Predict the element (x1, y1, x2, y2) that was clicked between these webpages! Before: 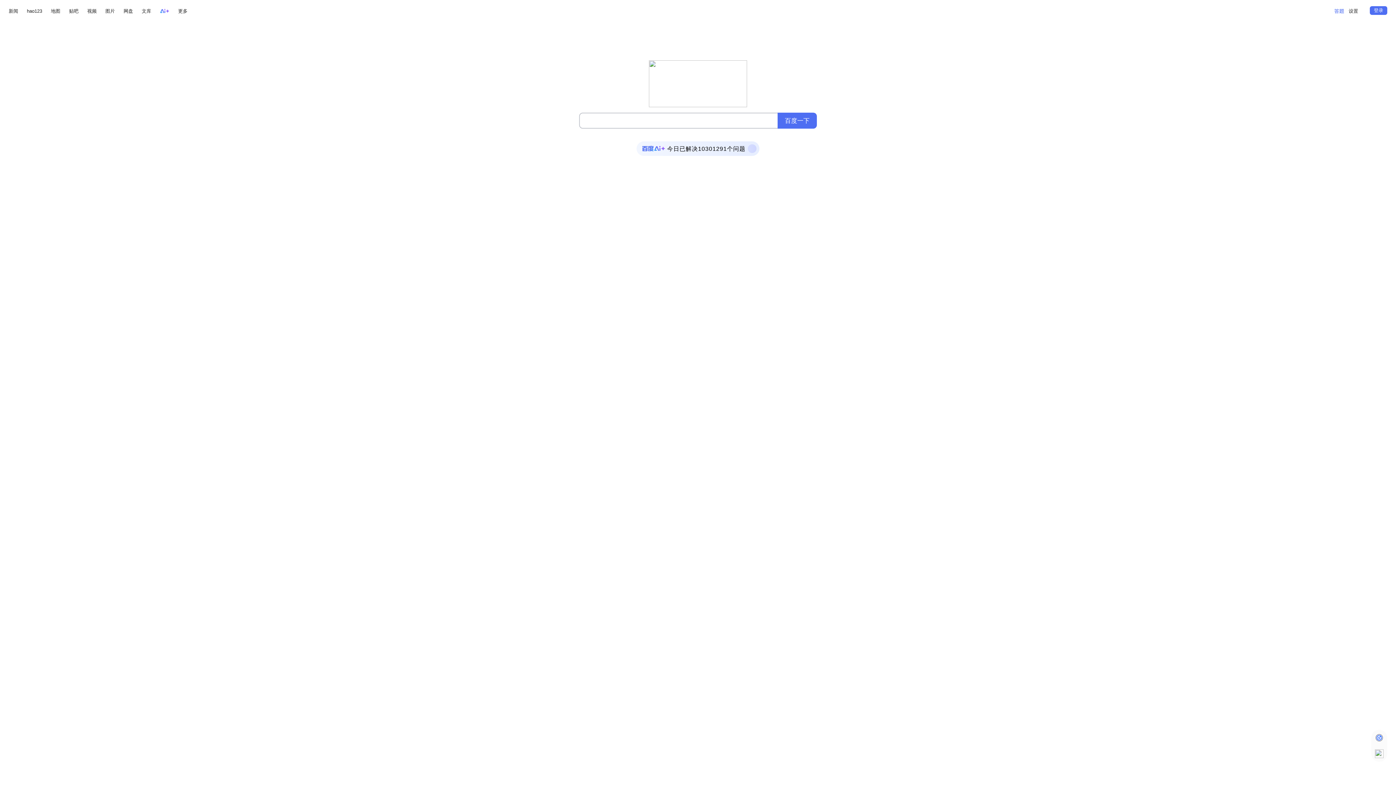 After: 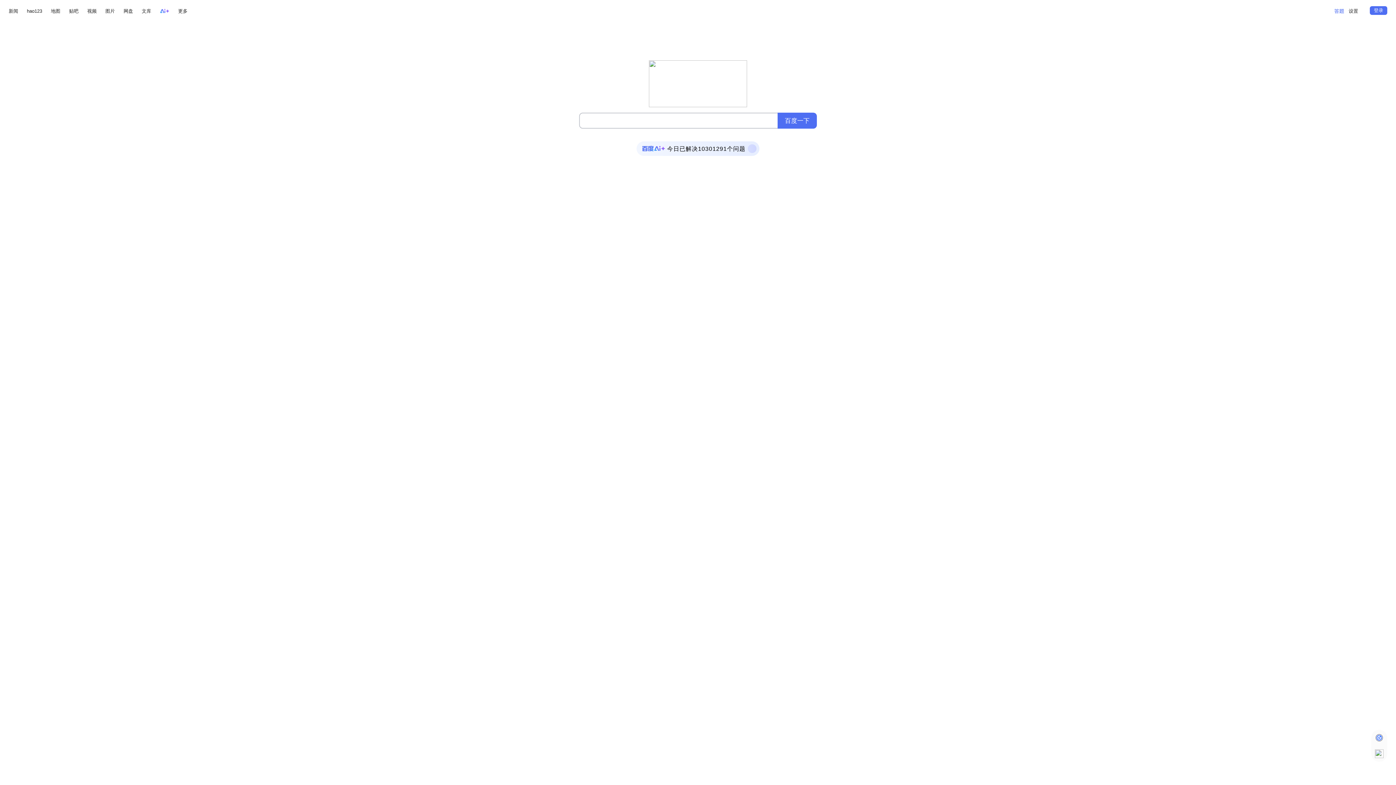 Action: bbox: (160, 6, 169, 15)